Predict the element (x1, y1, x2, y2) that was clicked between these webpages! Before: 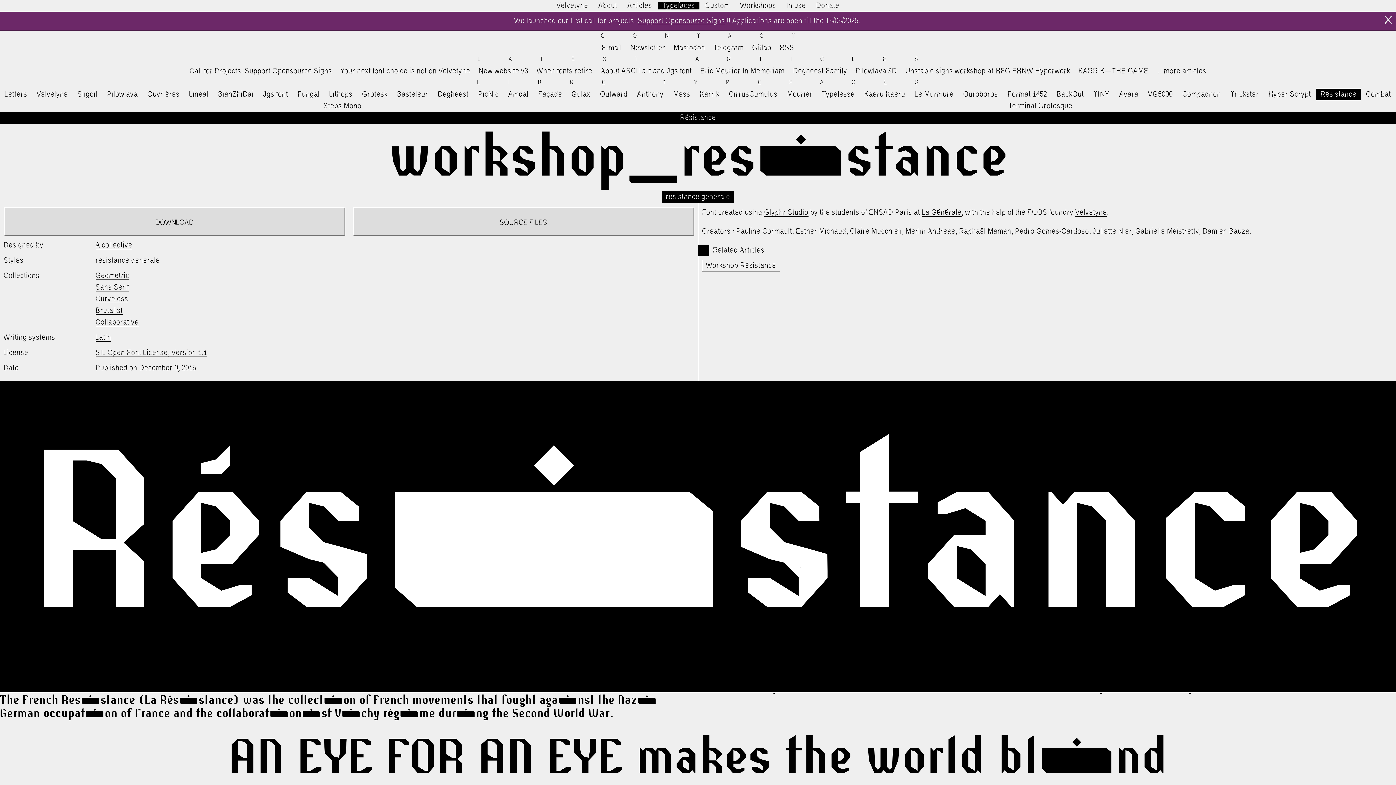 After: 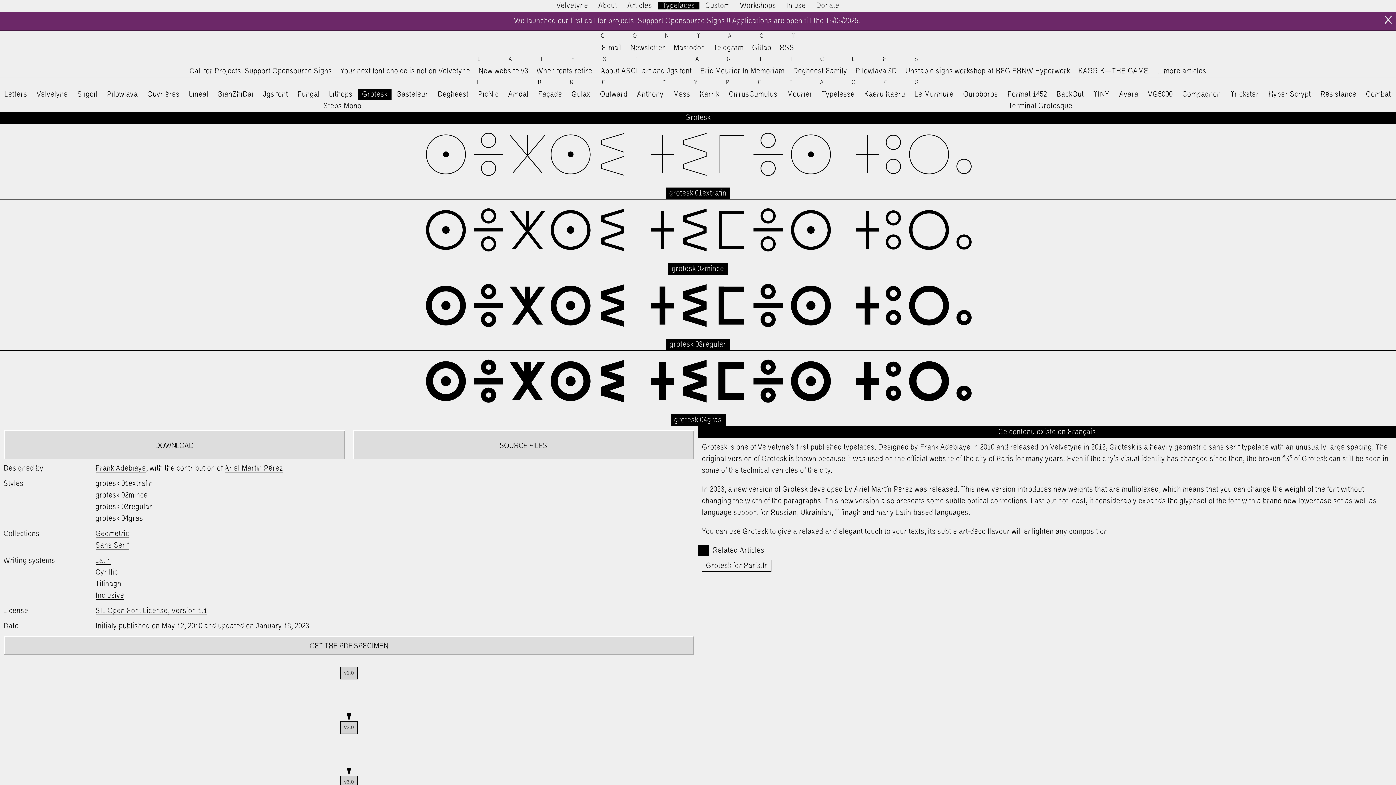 Action: label: Grotesk bbox: (362, 91, 387, 98)